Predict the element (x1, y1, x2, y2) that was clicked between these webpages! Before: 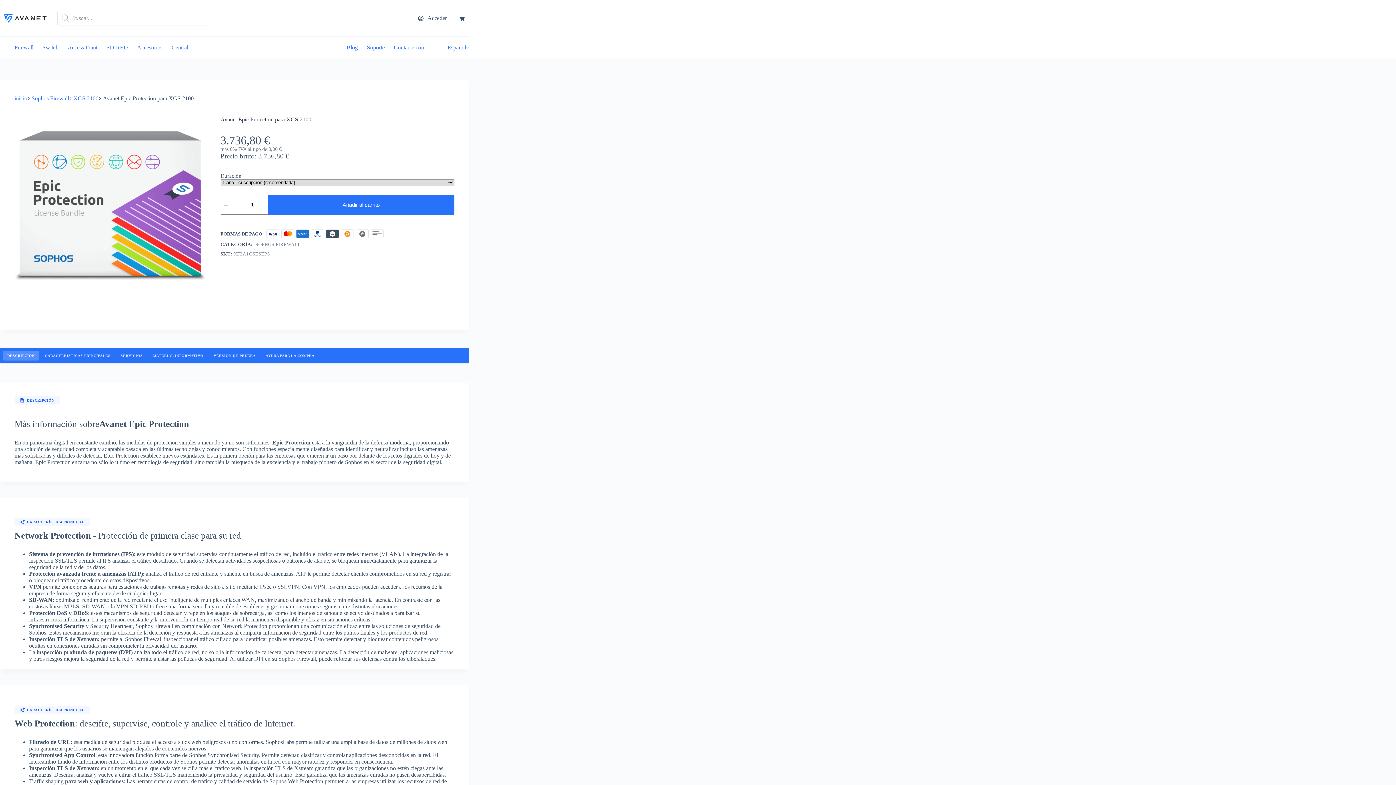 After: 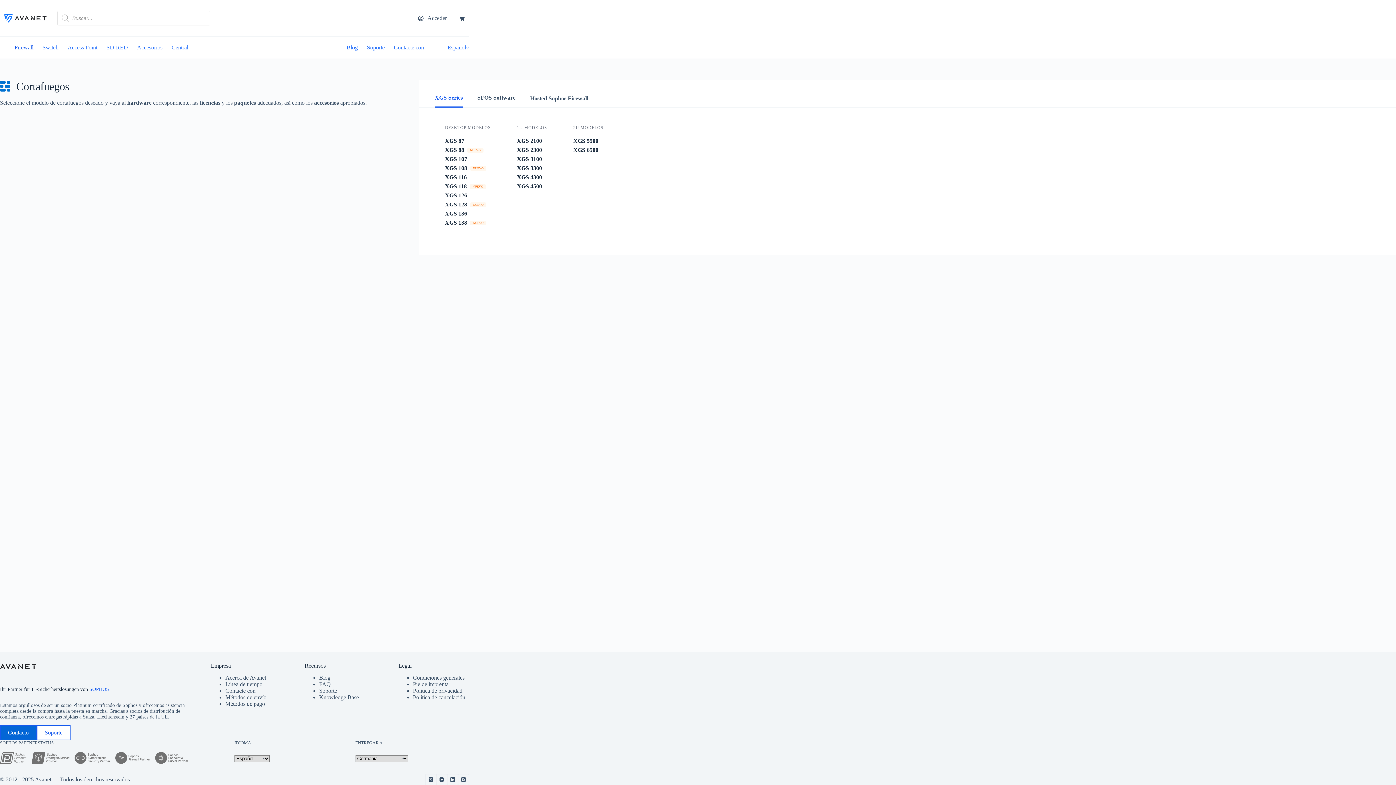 Action: bbox: (14, 36, 38, 58) label: Firewall